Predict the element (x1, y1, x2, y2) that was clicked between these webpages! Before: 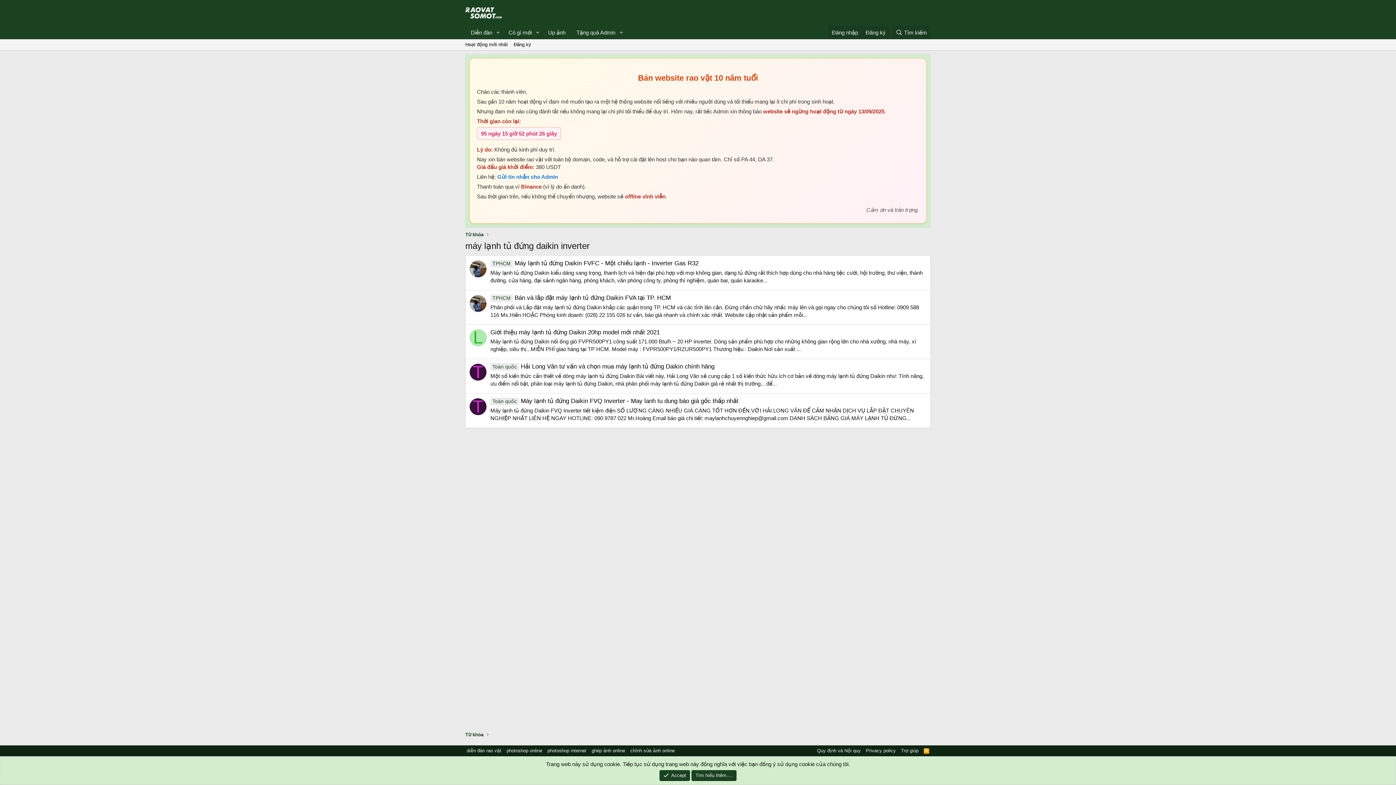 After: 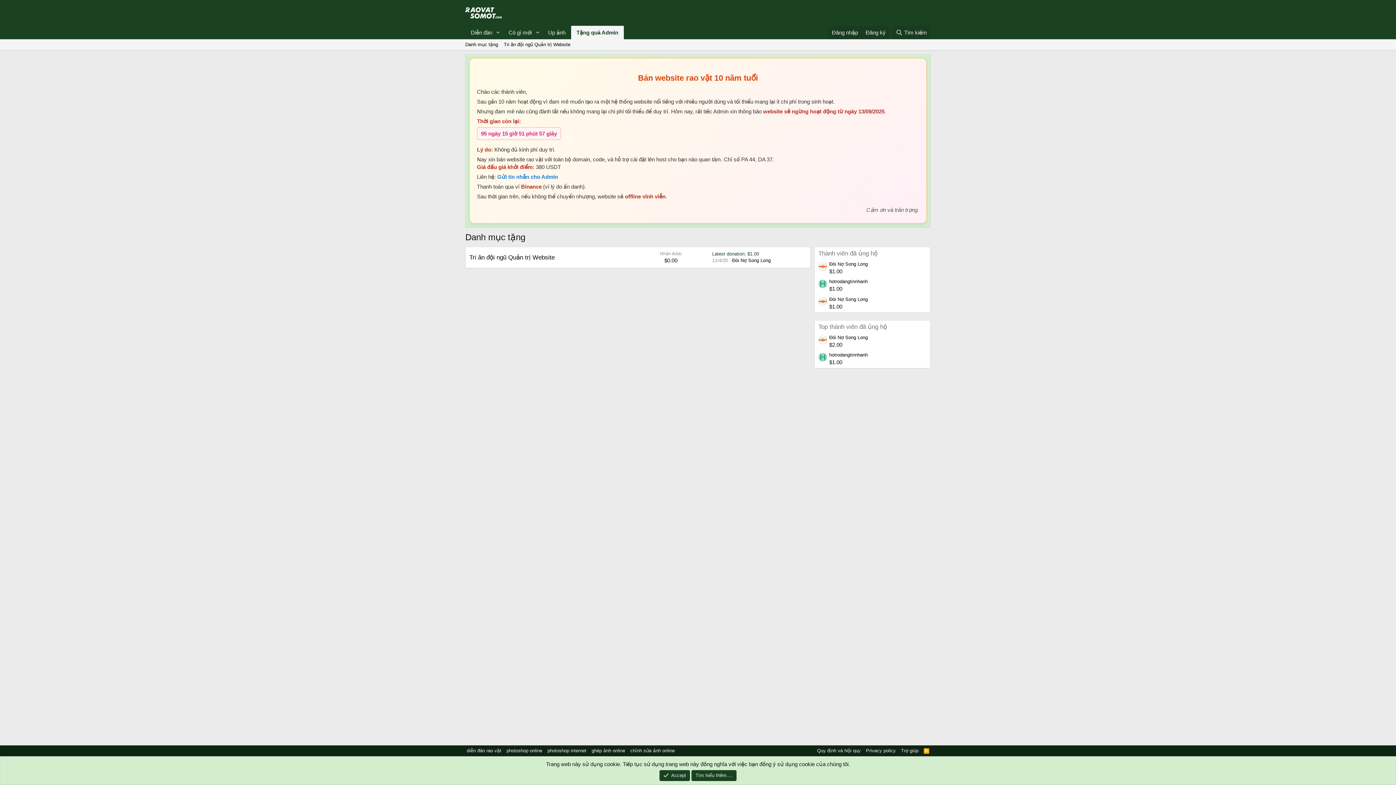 Action: label: Tặng quà Admin bbox: (571, 25, 616, 39)